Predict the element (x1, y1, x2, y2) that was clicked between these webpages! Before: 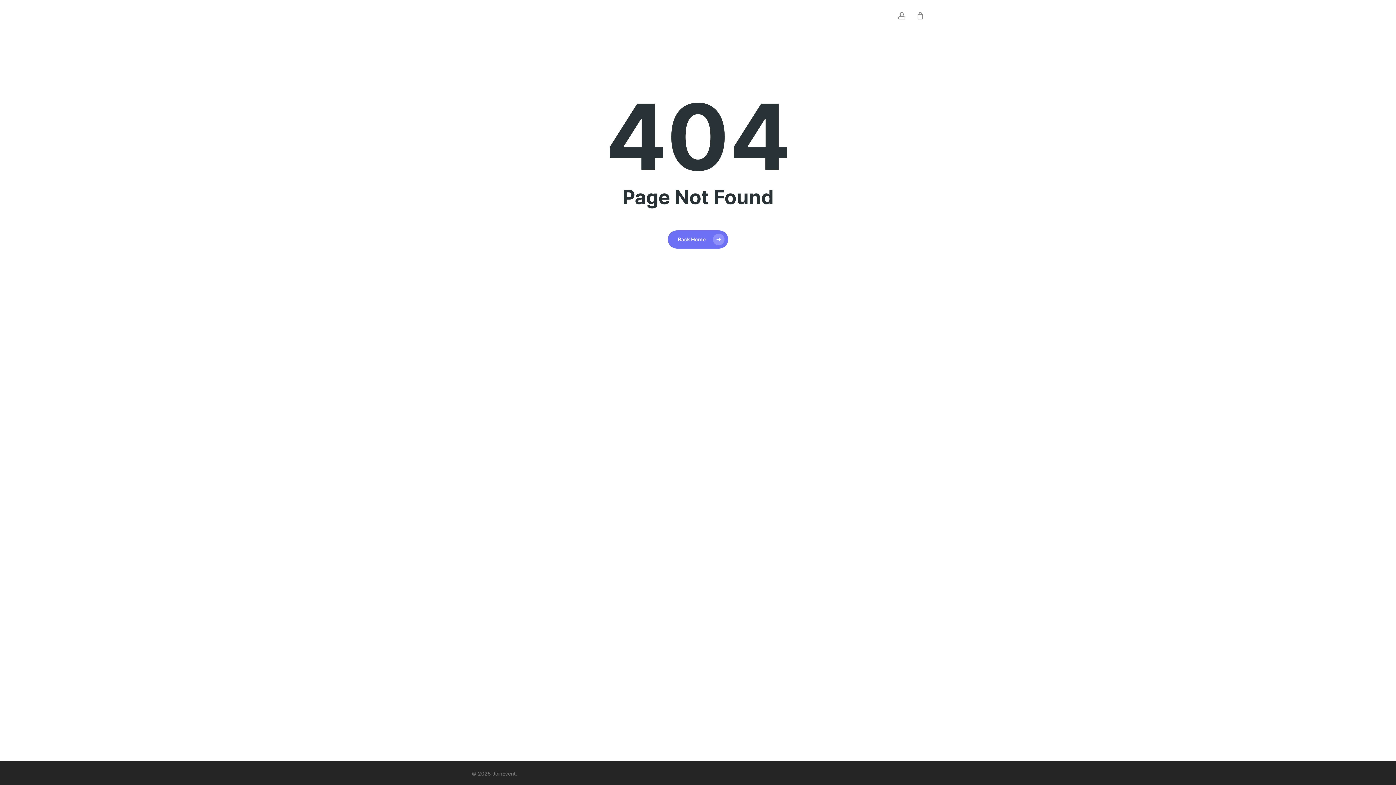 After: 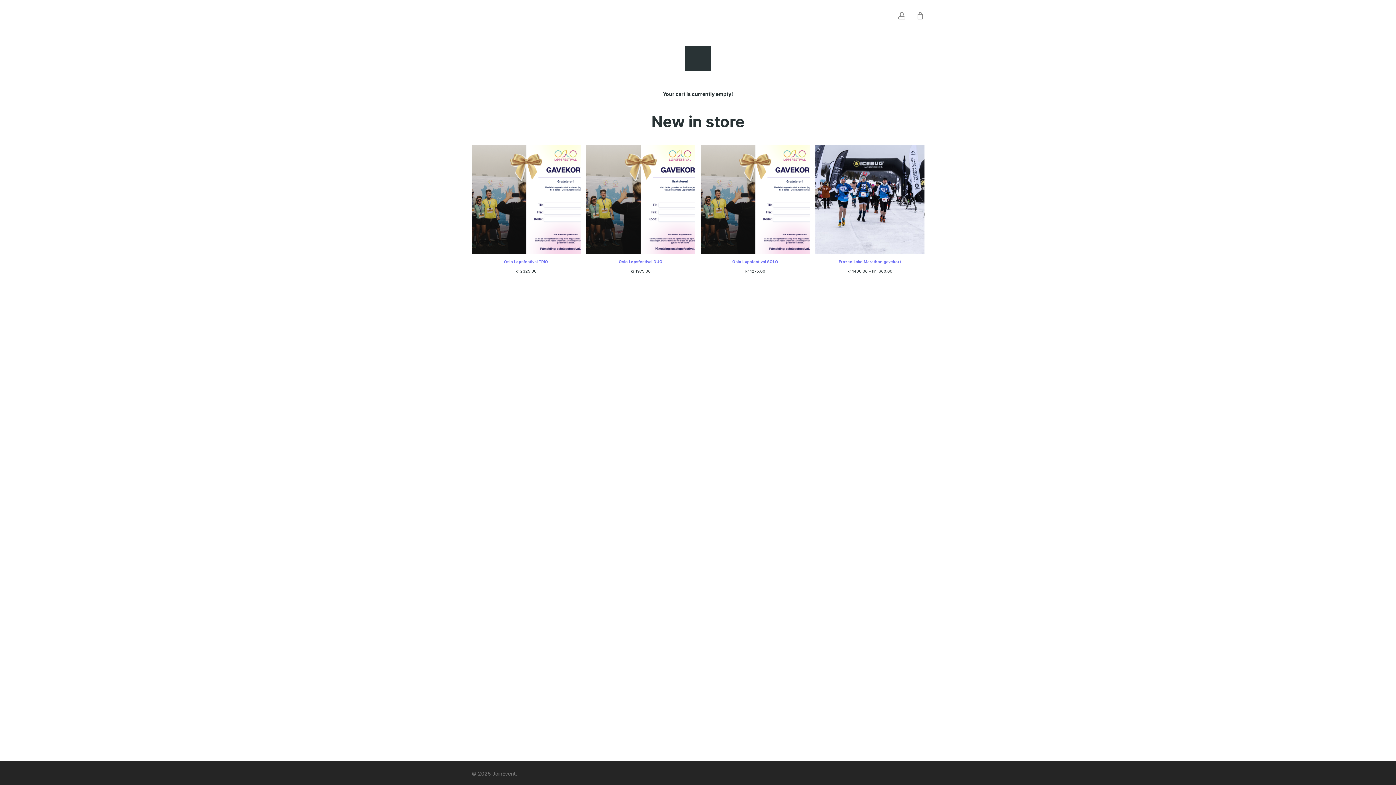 Action: bbox: (916, 11, 924, 19) label: Cart